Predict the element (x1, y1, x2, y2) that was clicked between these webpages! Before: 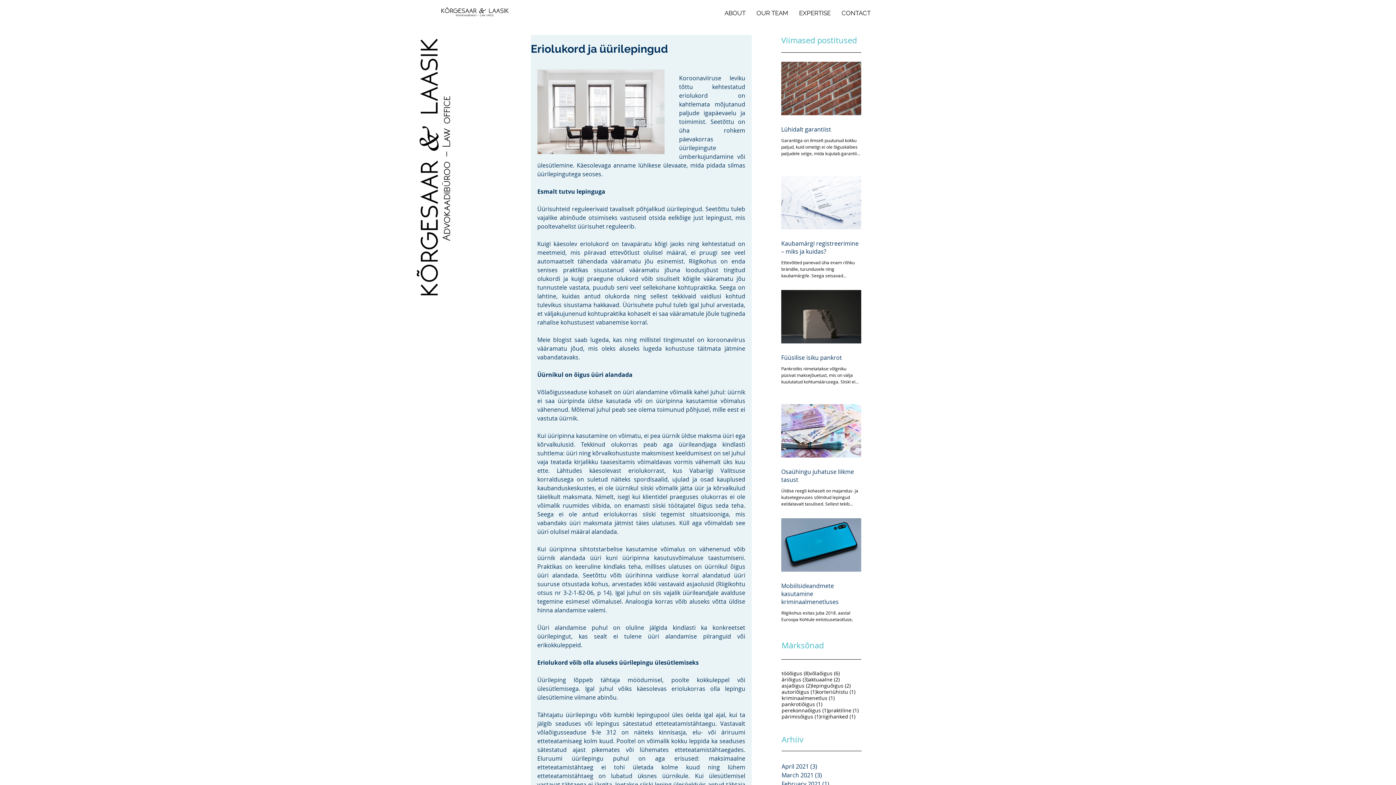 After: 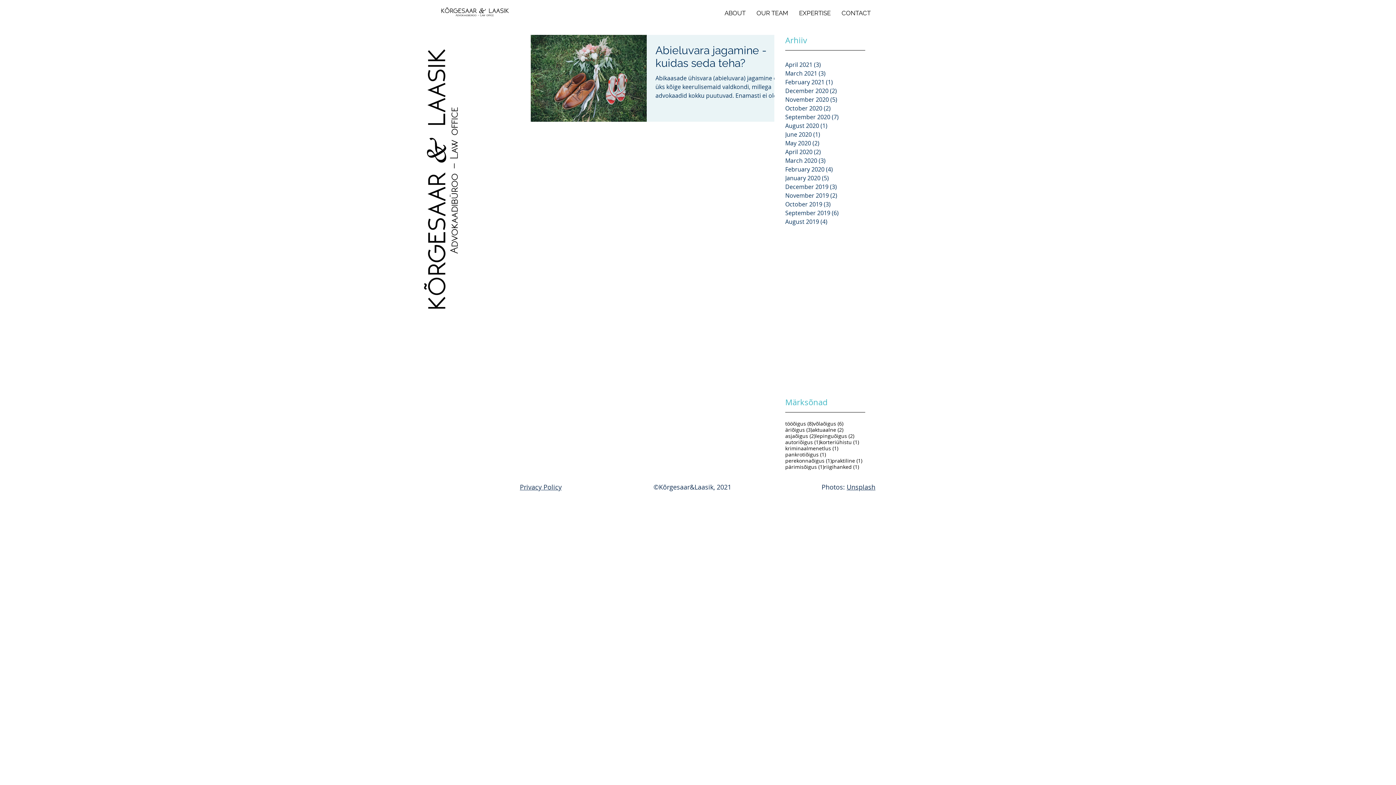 Action: label: perekonnaõigus (1)
1 post bbox: (781, 707, 828, 713)